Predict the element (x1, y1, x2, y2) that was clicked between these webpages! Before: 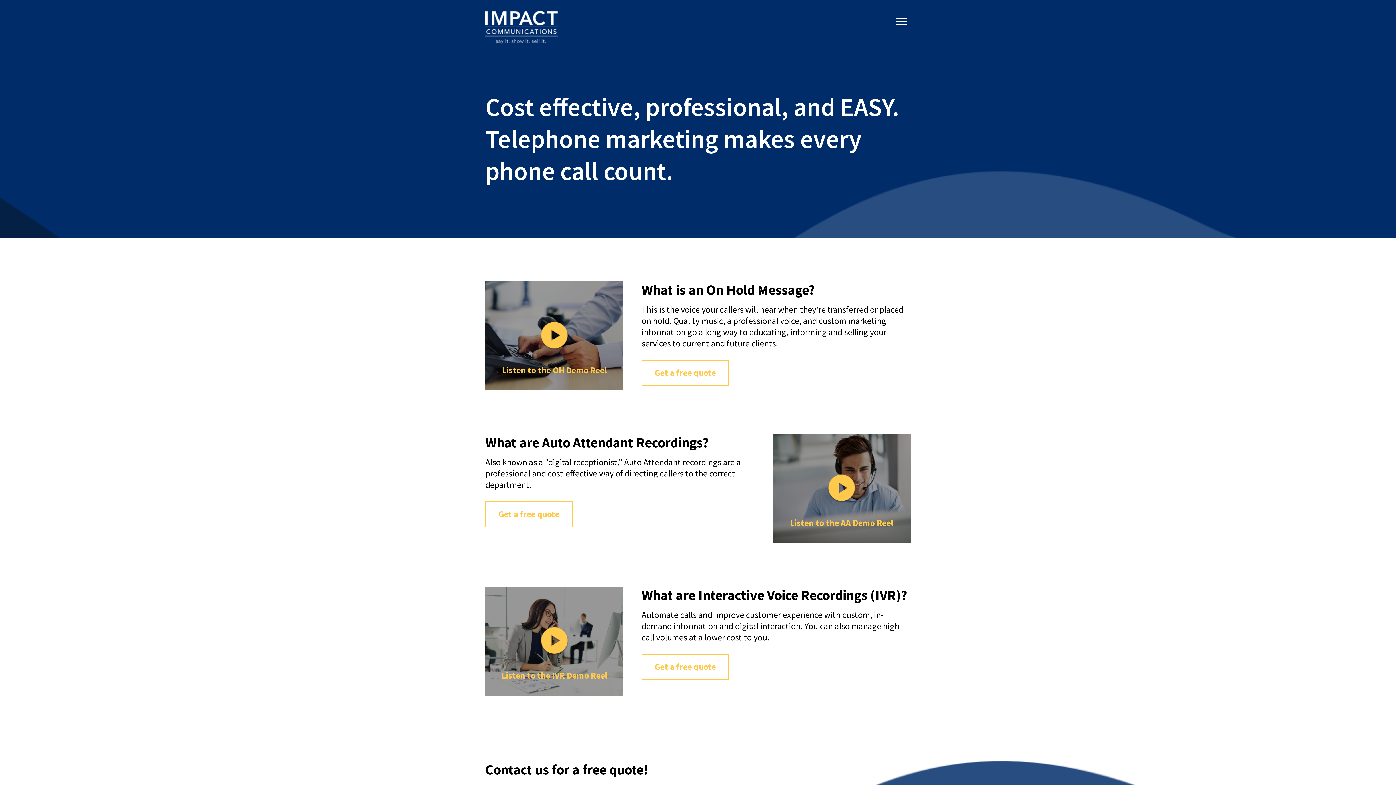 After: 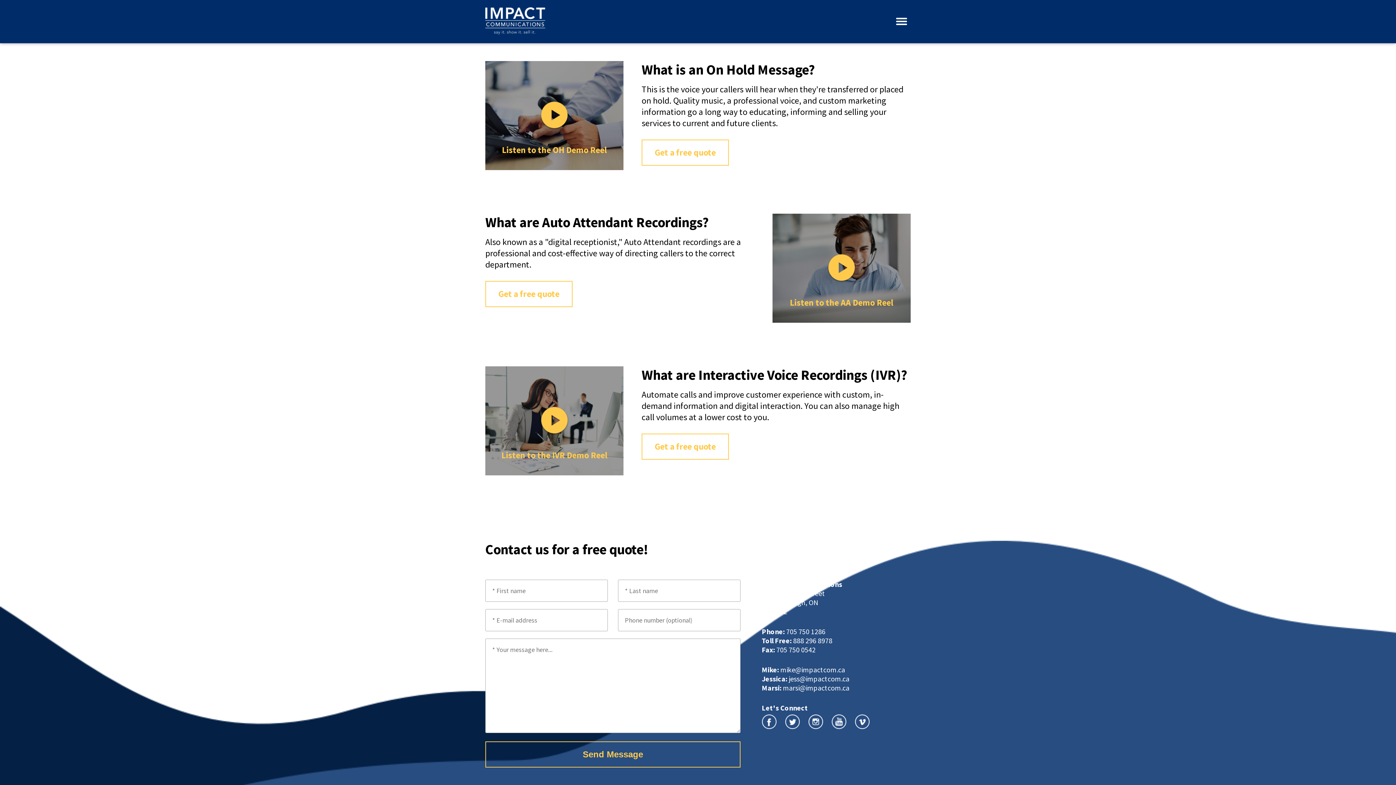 Action: bbox: (641, 370, 729, 377) label: Get a free quote